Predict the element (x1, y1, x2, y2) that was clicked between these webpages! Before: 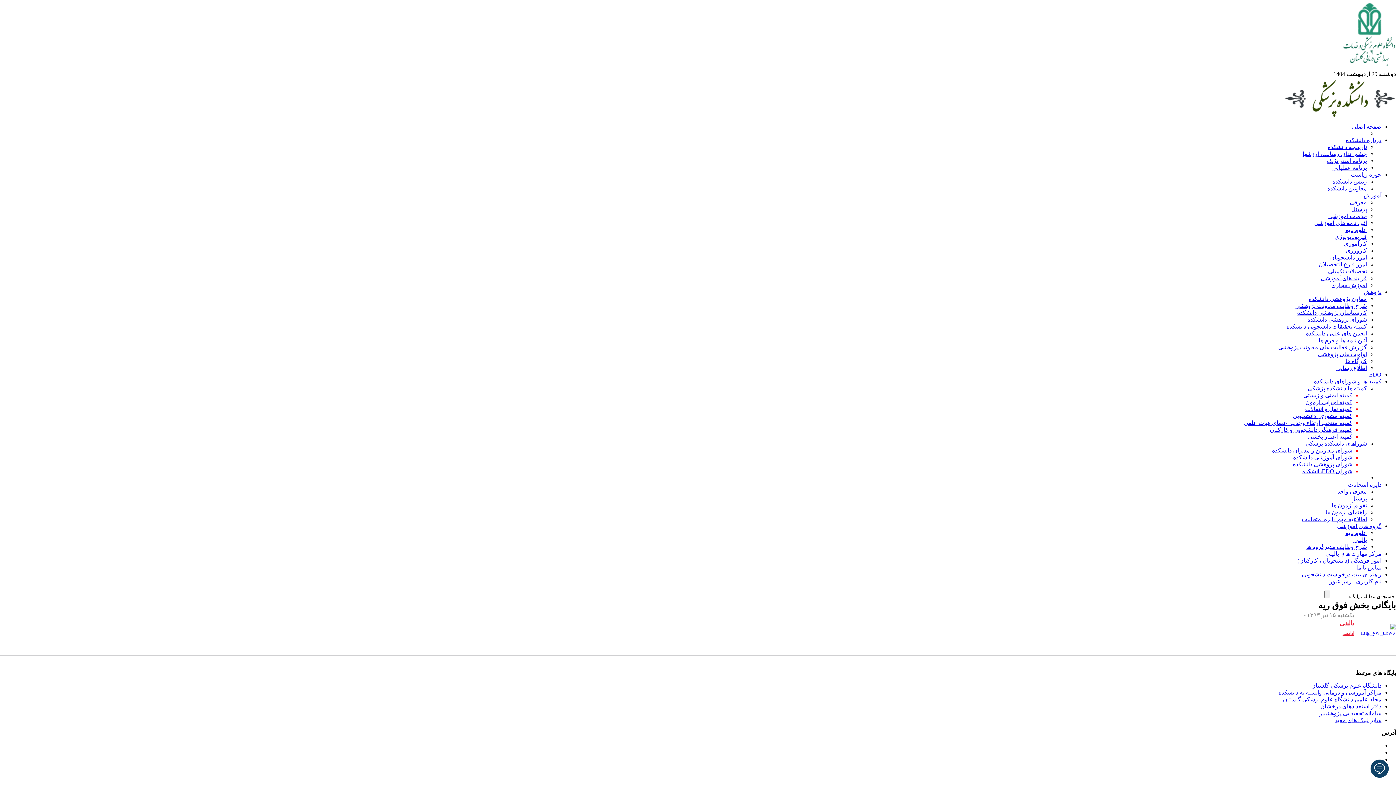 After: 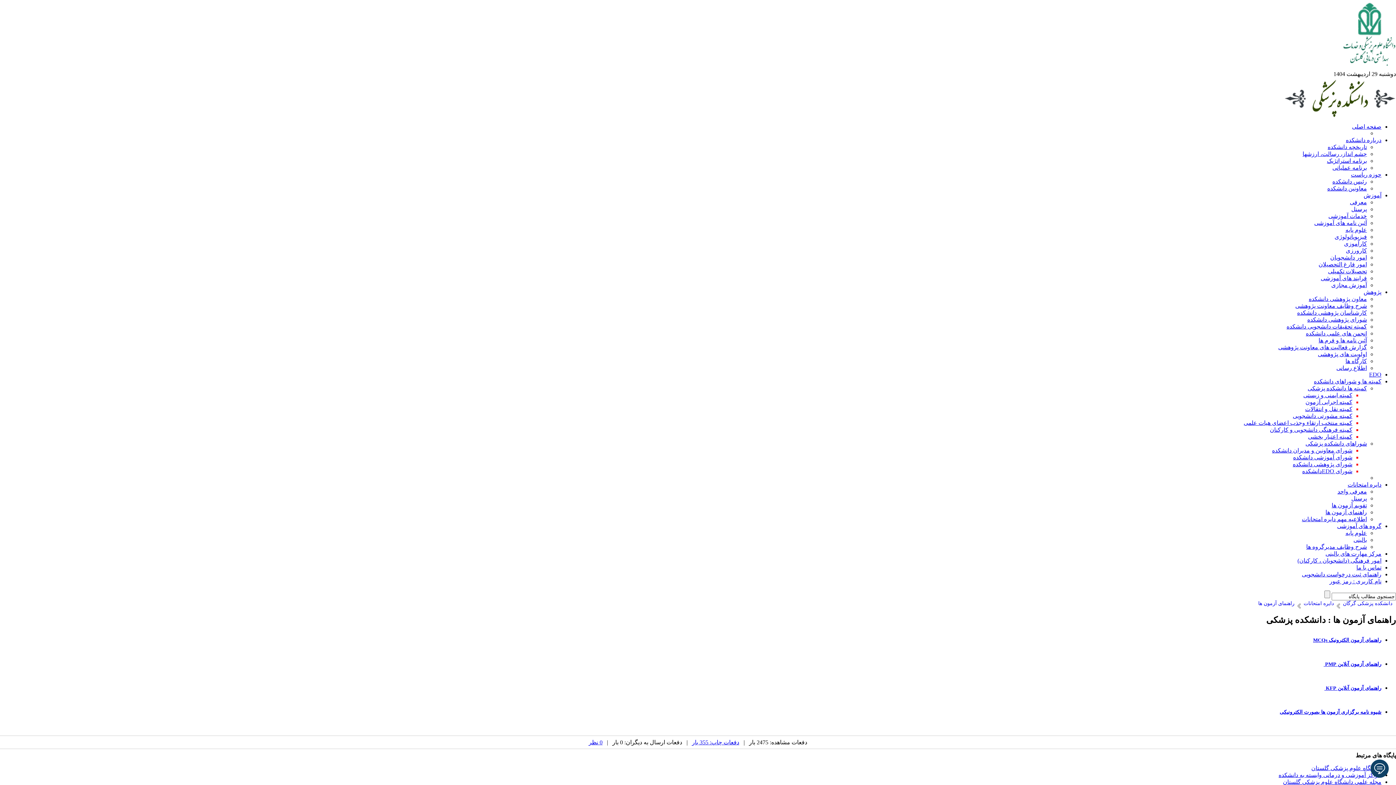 Action: label: راهنمای آزمون ها bbox: (1325, 509, 1367, 515)